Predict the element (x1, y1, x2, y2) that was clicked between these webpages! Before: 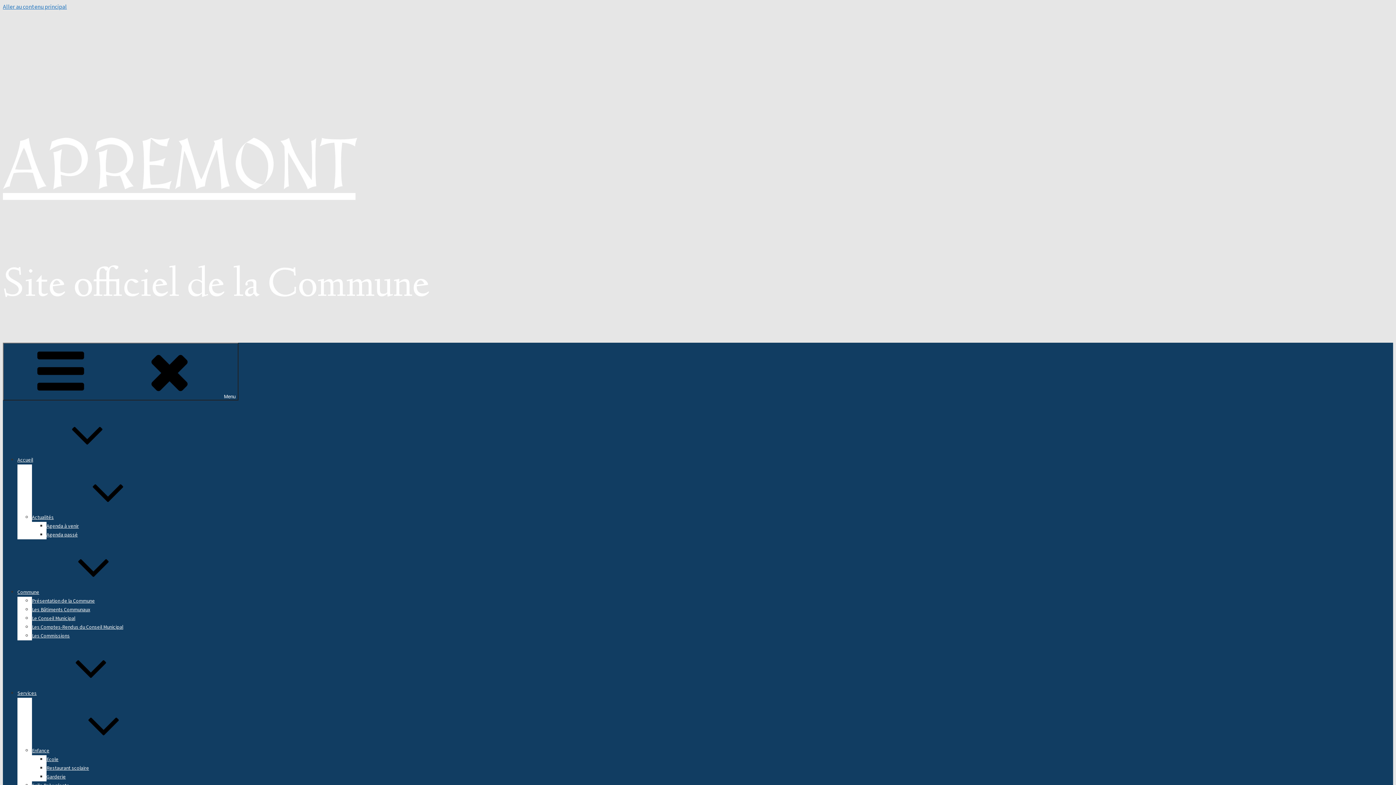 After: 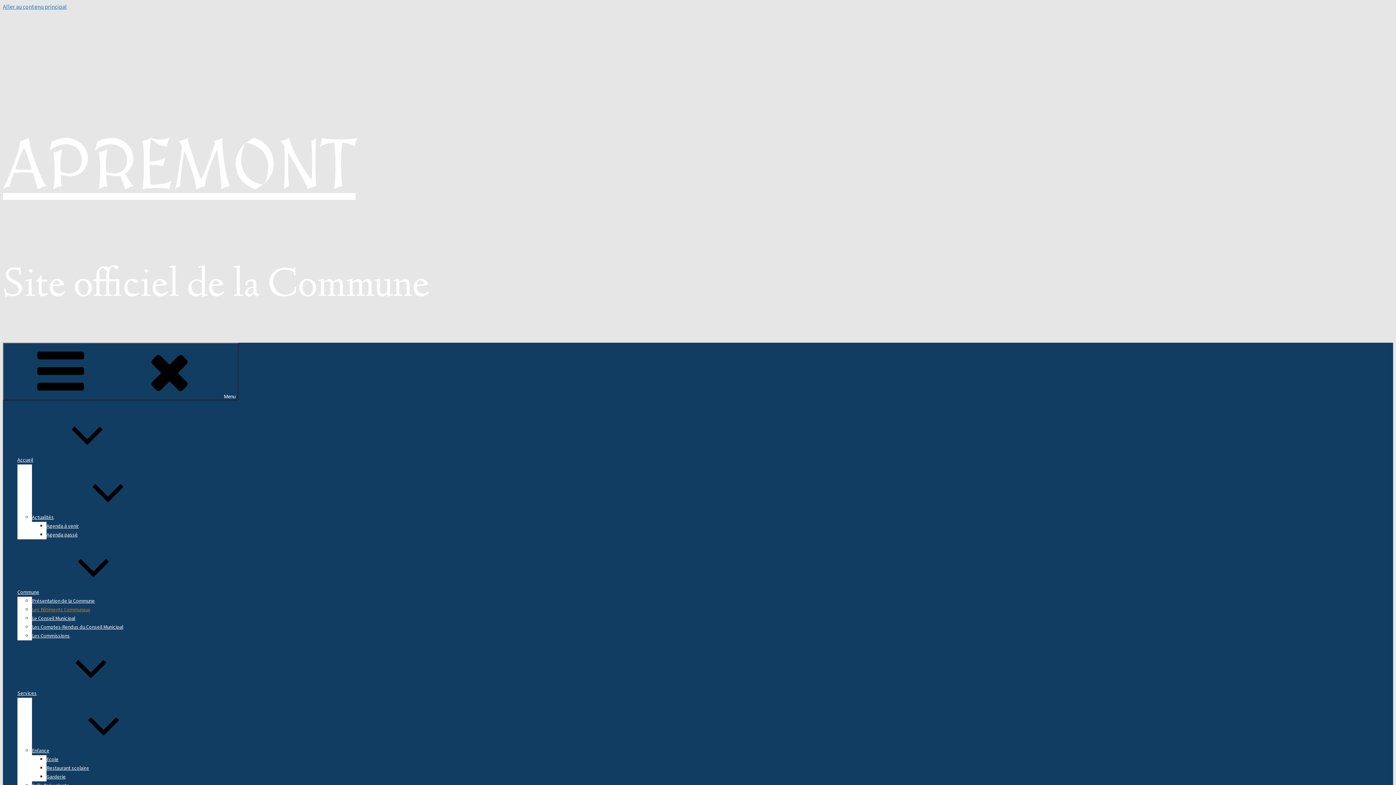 Action: bbox: (32, 606, 90, 613) label: Les Bâtiments Communaux